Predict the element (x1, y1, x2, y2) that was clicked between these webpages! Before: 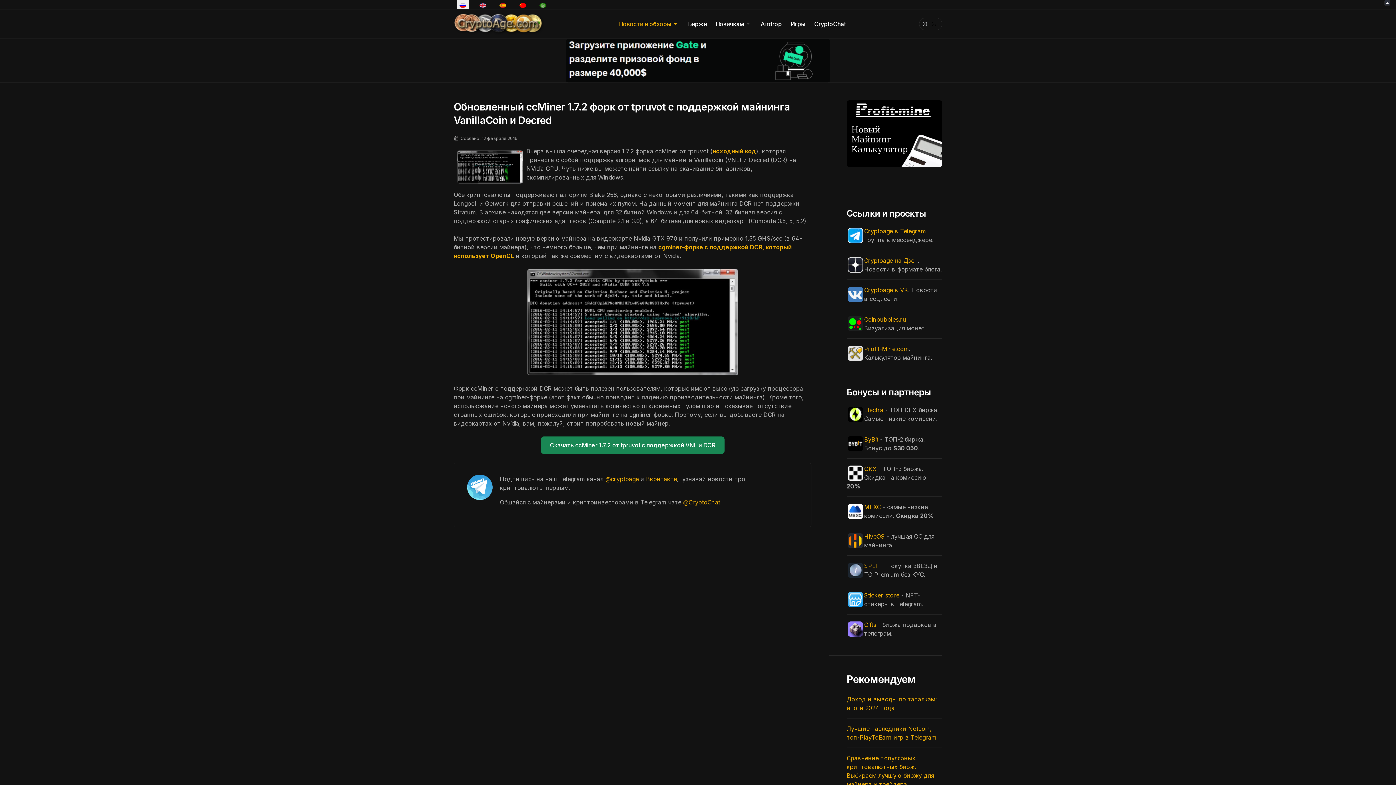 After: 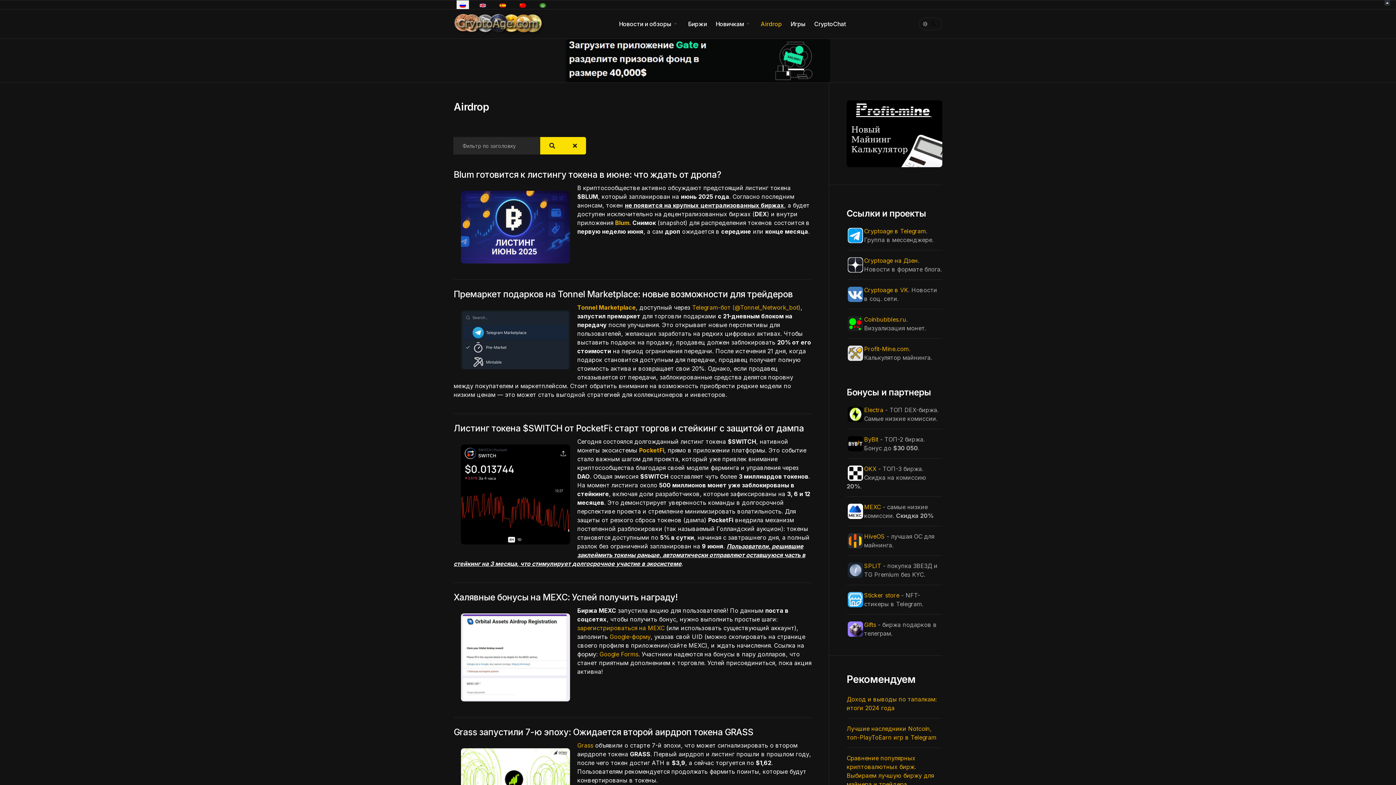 Action: label: Airdrop bbox: (756, 9, 786, 38)